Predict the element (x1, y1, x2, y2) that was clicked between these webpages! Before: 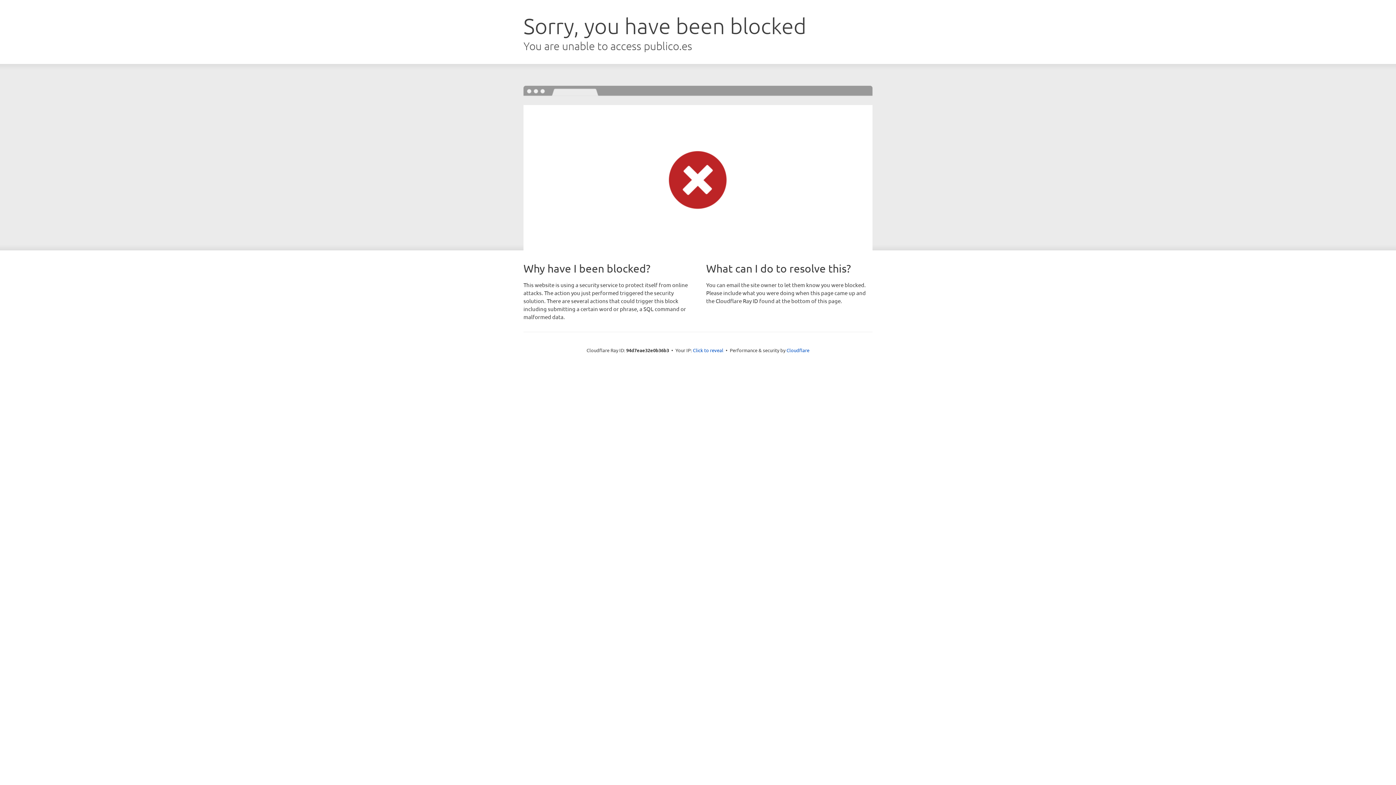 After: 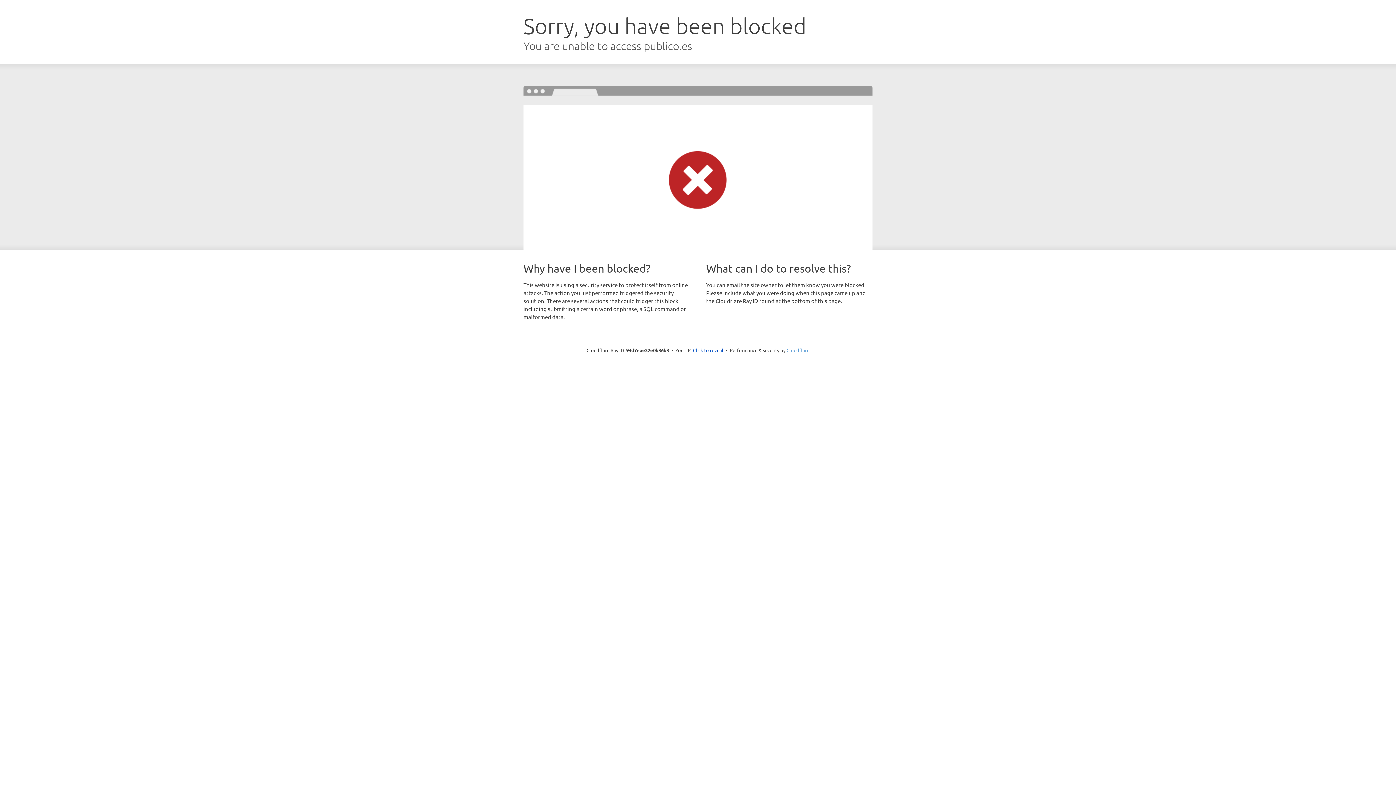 Action: bbox: (786, 347, 809, 353) label: Cloudflare